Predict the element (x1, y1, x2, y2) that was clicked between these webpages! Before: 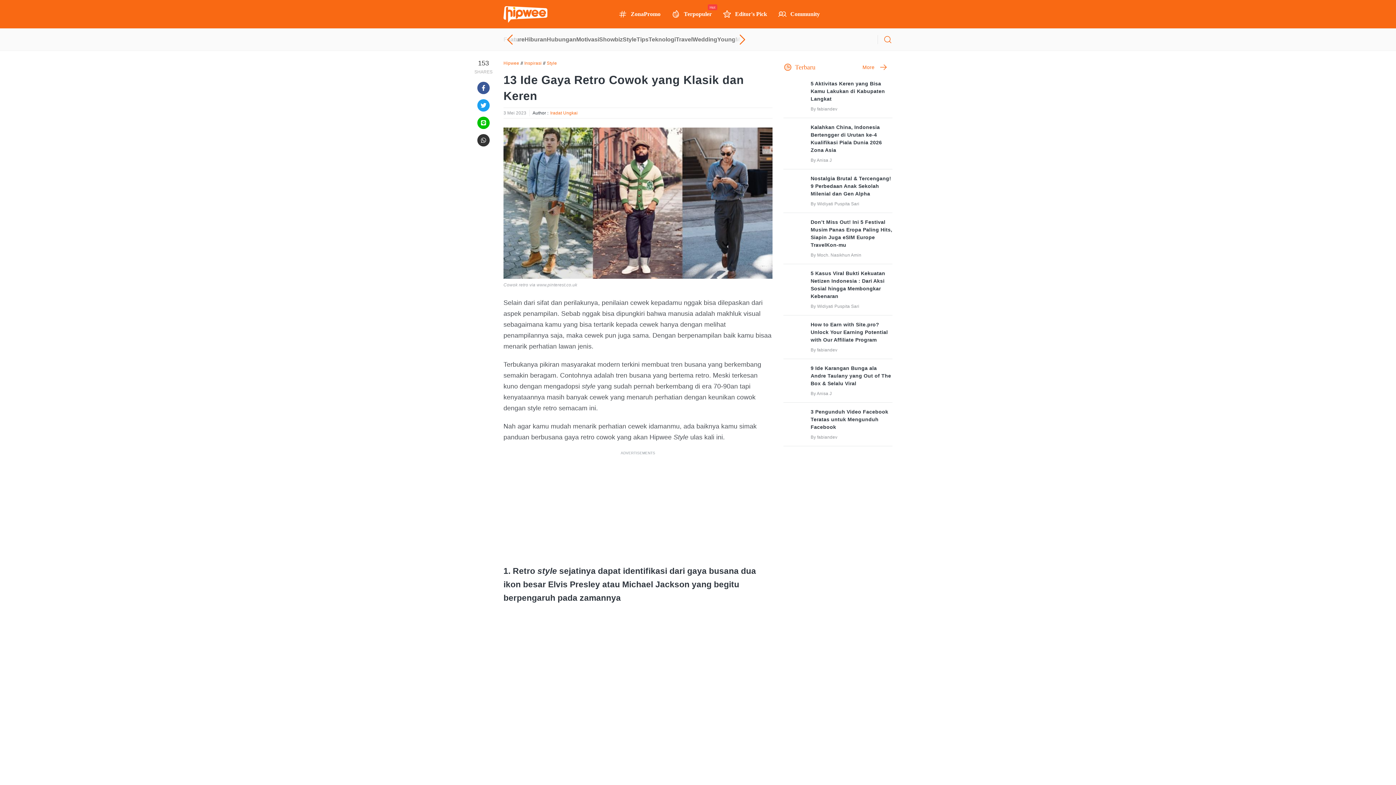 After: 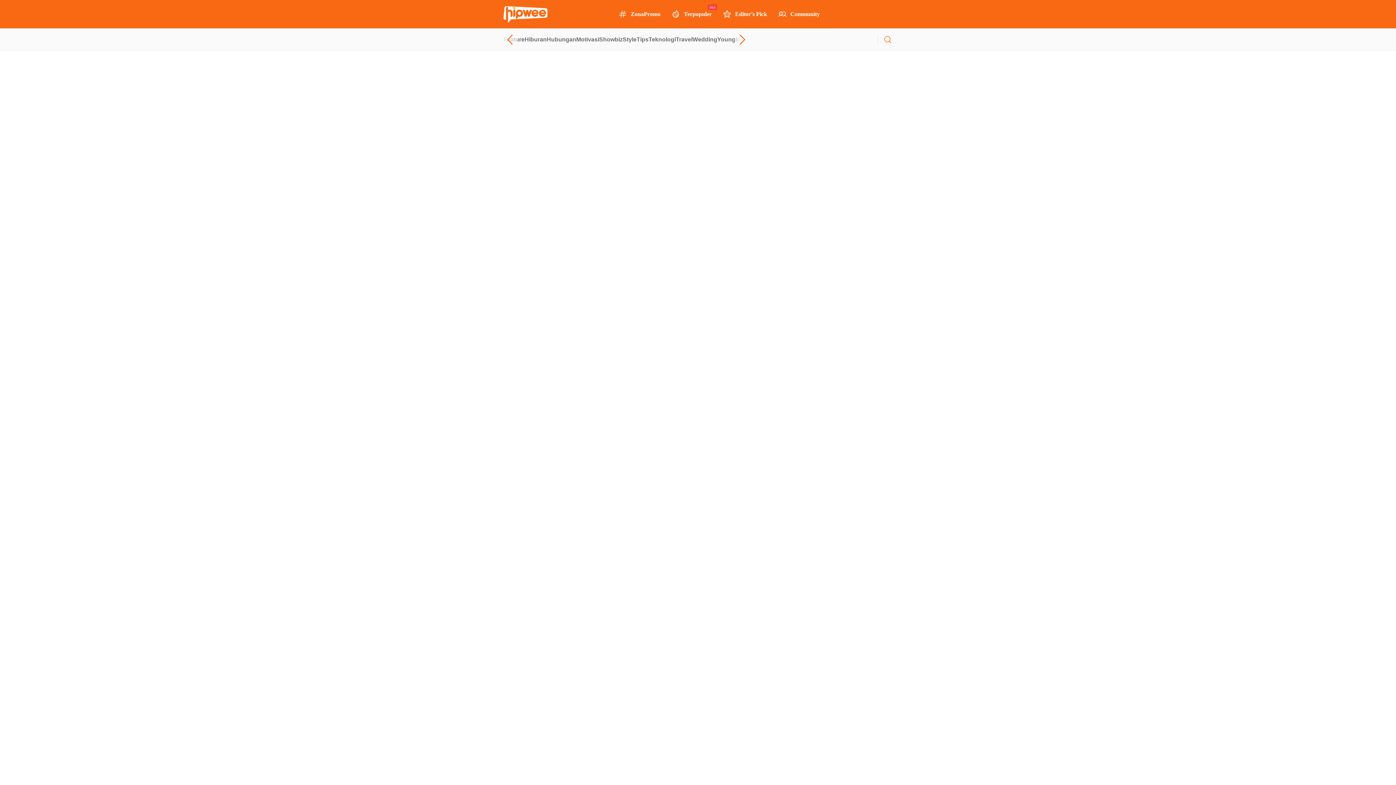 Action: bbox: (810, 364, 892, 387) label: 9 Ide Karangan Bunga ala Andre Taulany yang Out of The Box & Selalu Viral